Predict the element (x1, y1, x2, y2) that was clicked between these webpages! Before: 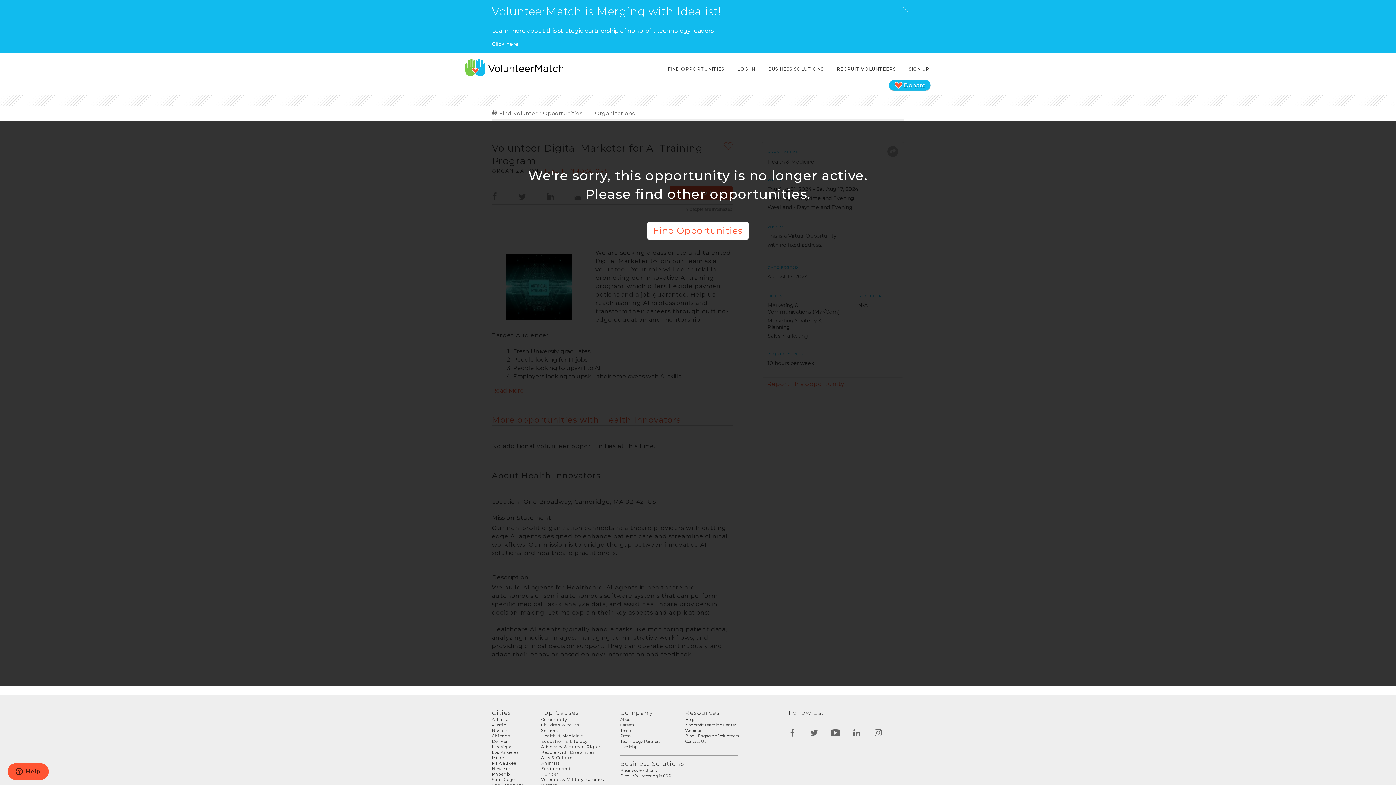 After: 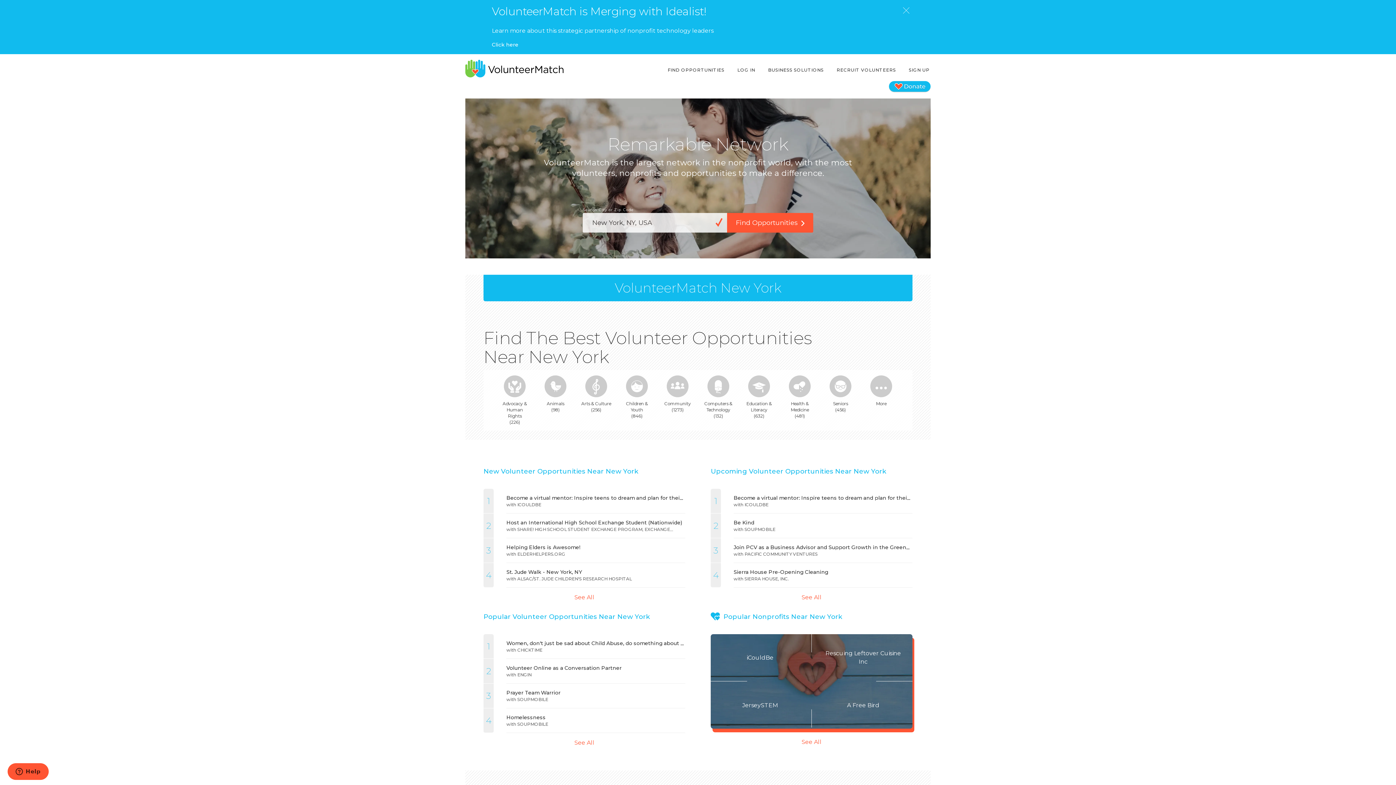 Action: bbox: (492, 766, 513, 771) label: New York